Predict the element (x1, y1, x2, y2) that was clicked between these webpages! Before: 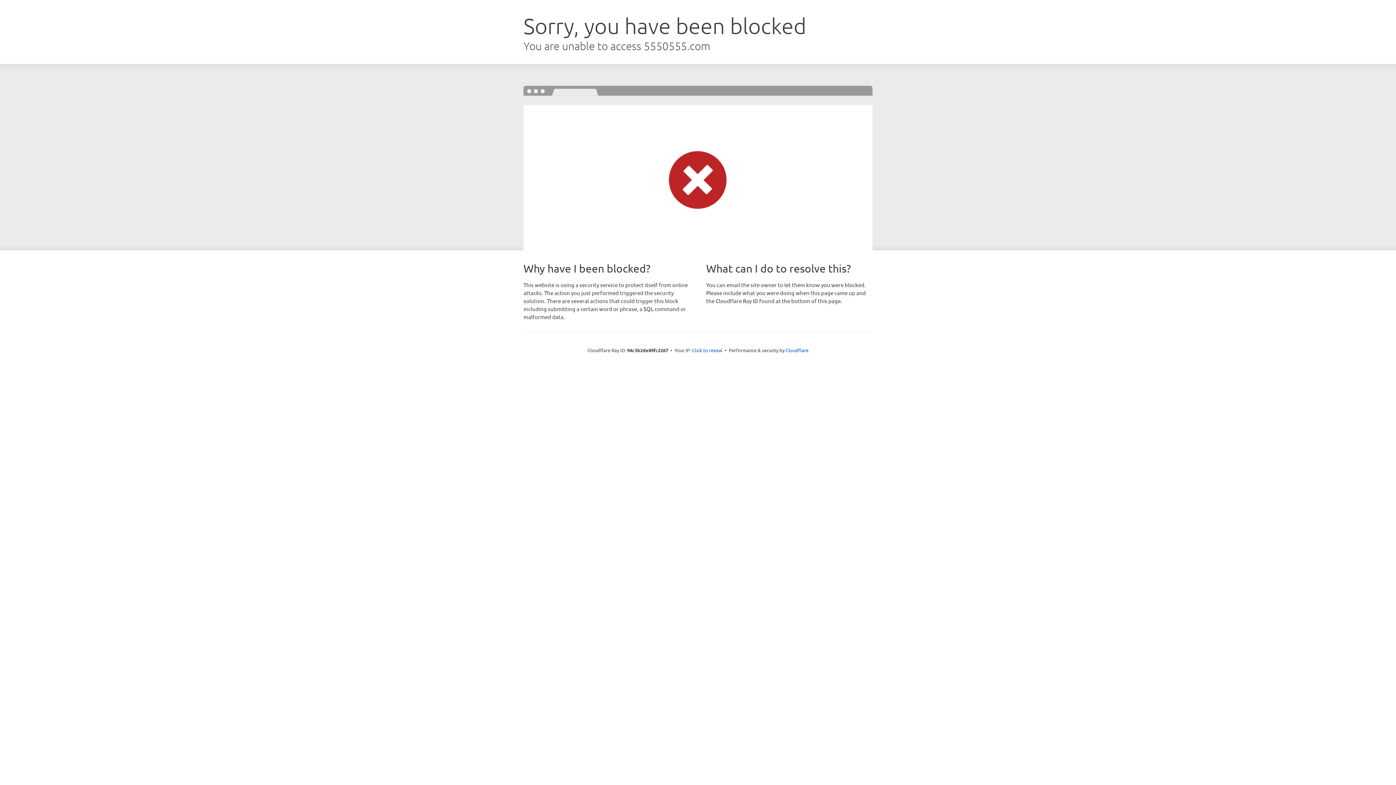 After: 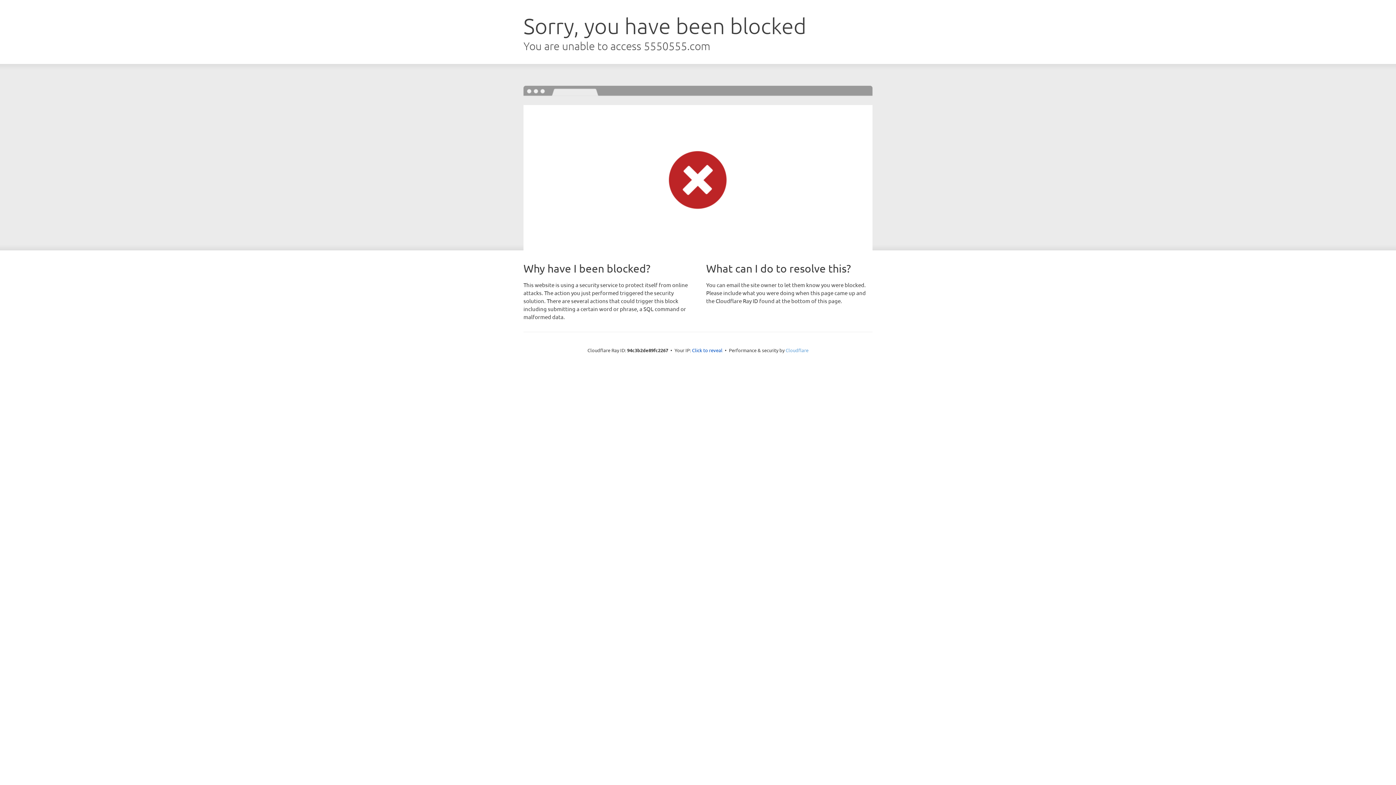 Action: label: Cloudflare bbox: (785, 347, 808, 353)